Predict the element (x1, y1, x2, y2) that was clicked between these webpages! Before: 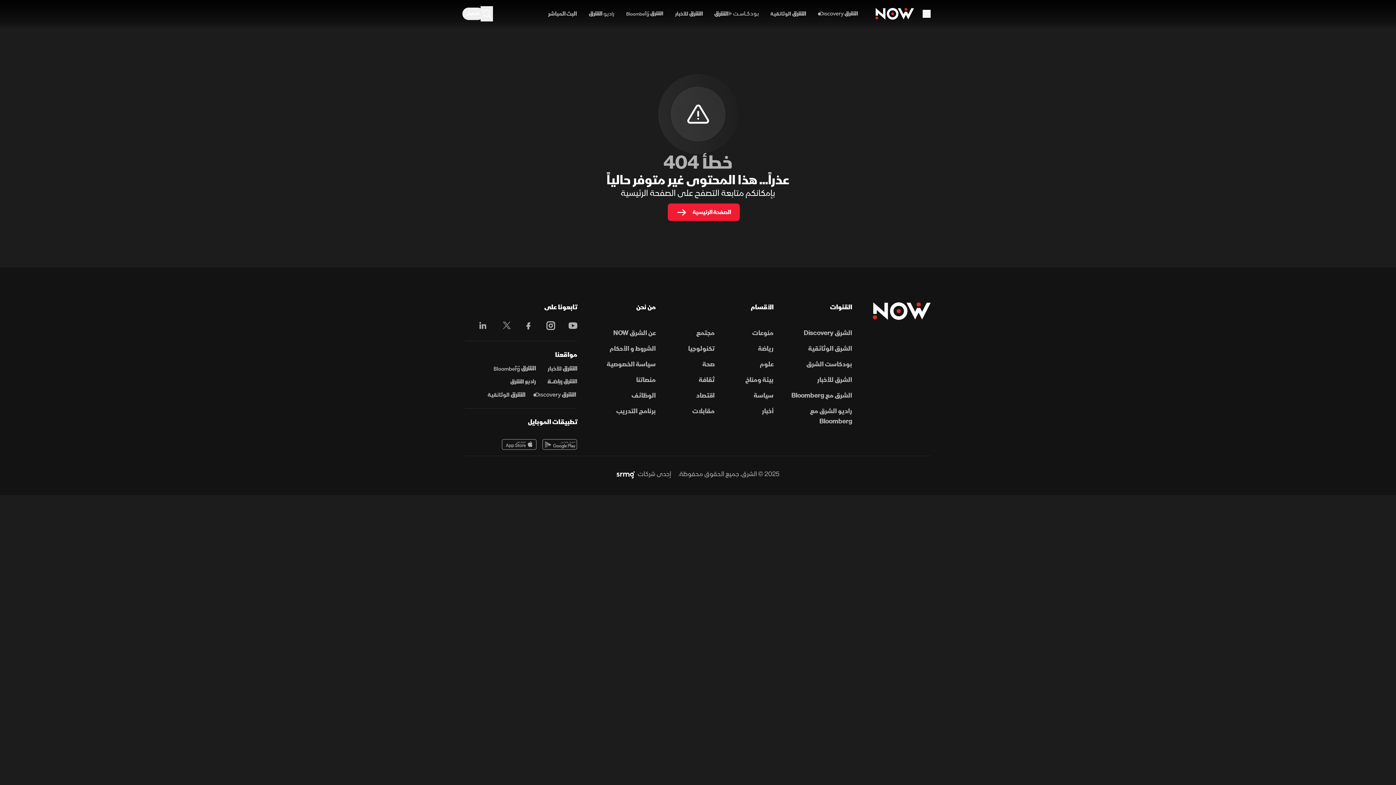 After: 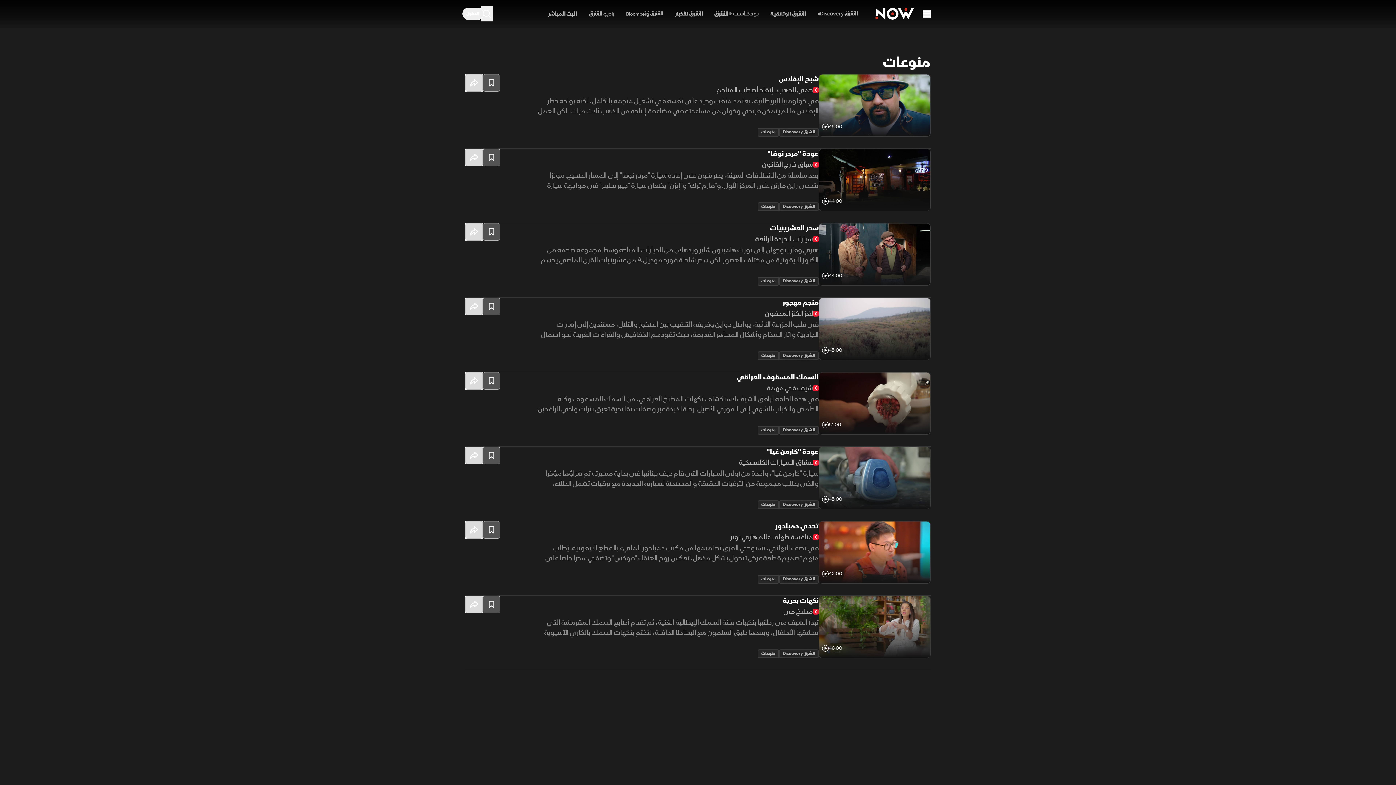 Action: bbox: (720, 326, 773, 340) label: منوعات